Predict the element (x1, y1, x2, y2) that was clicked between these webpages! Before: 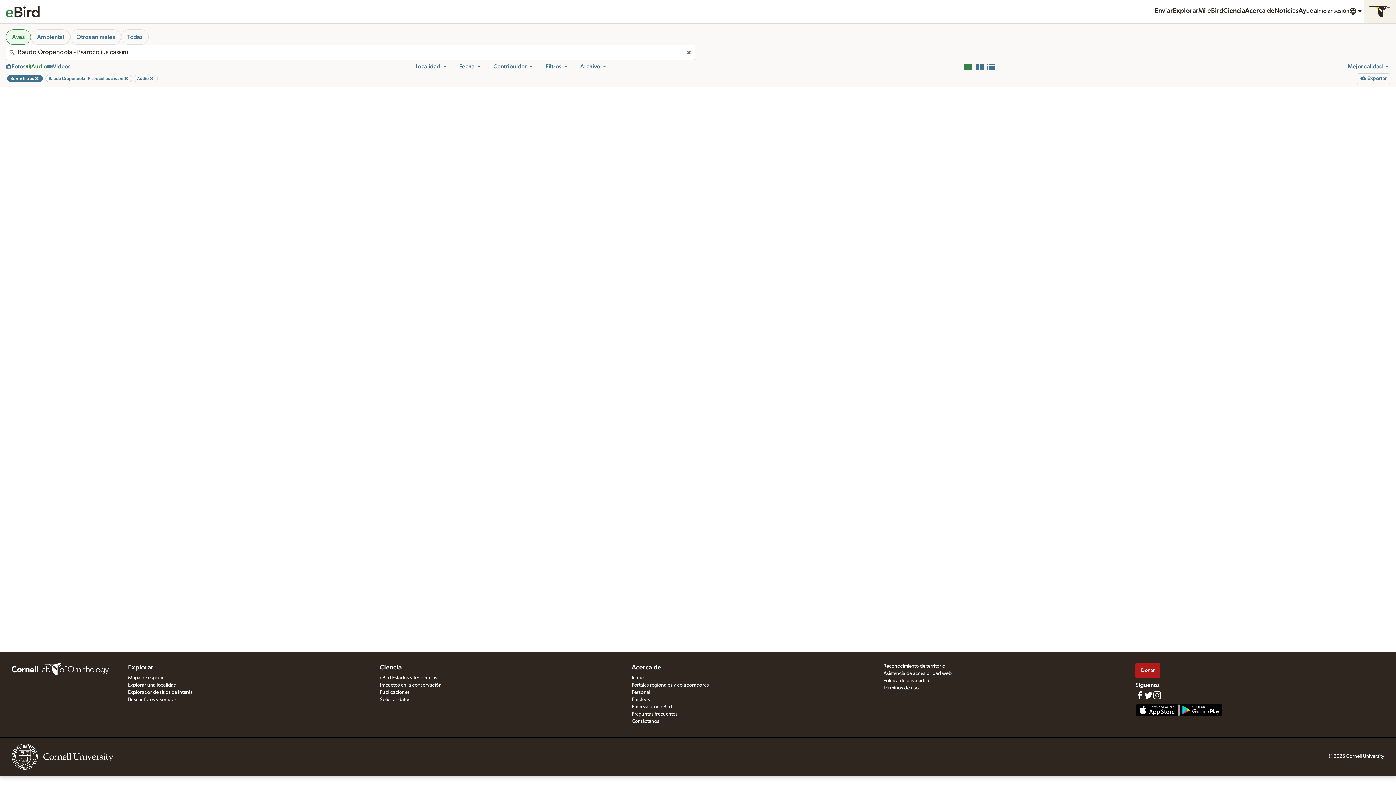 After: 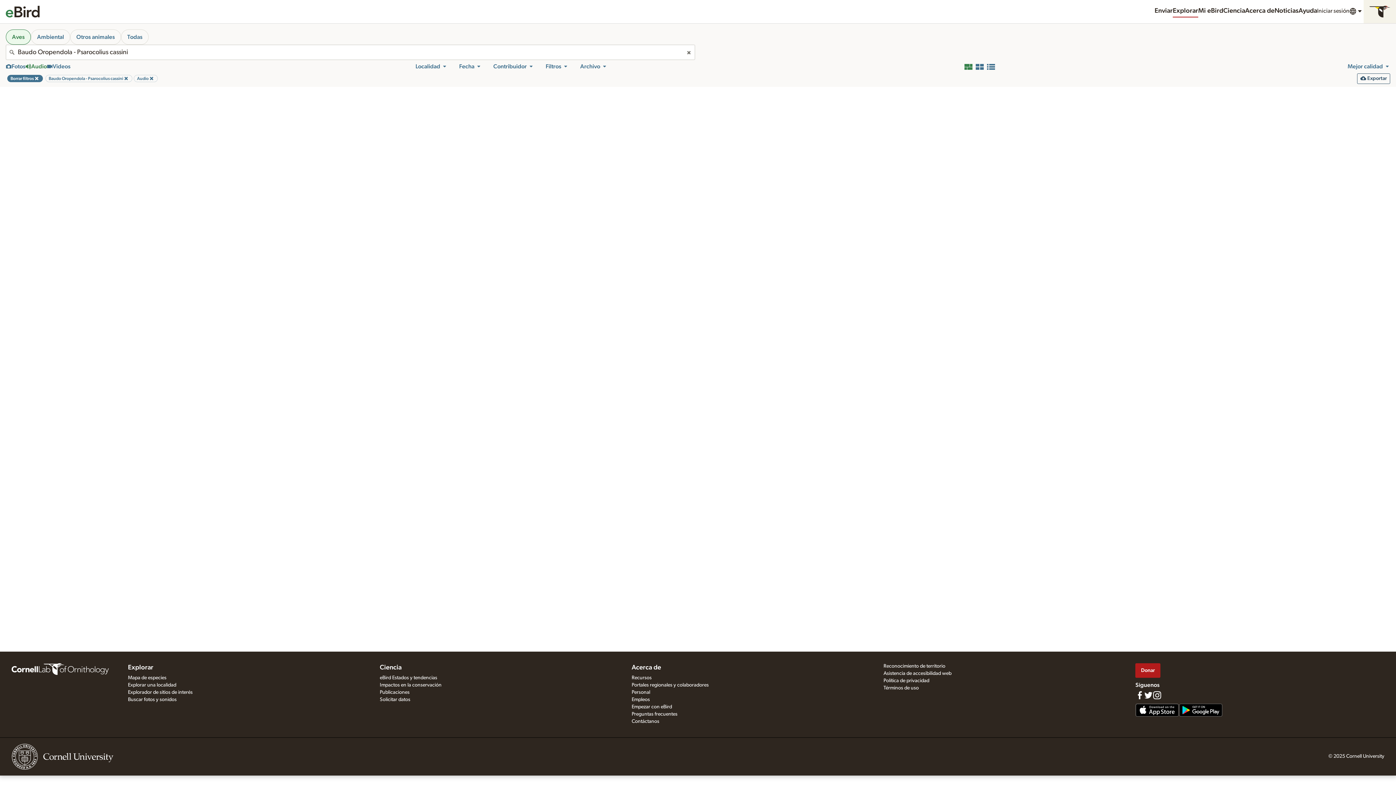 Action: bbox: (1357, 73, 1390, 83) label:  Exportar